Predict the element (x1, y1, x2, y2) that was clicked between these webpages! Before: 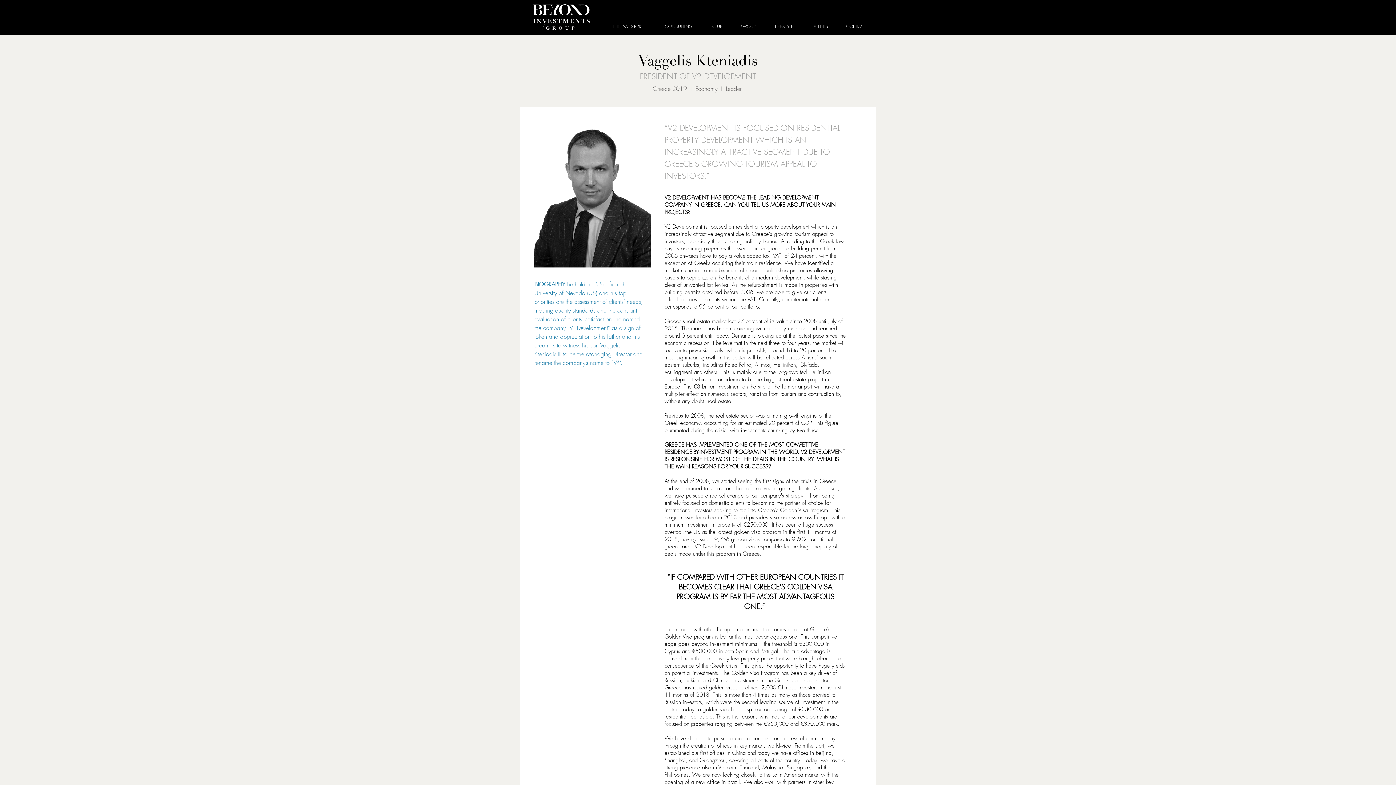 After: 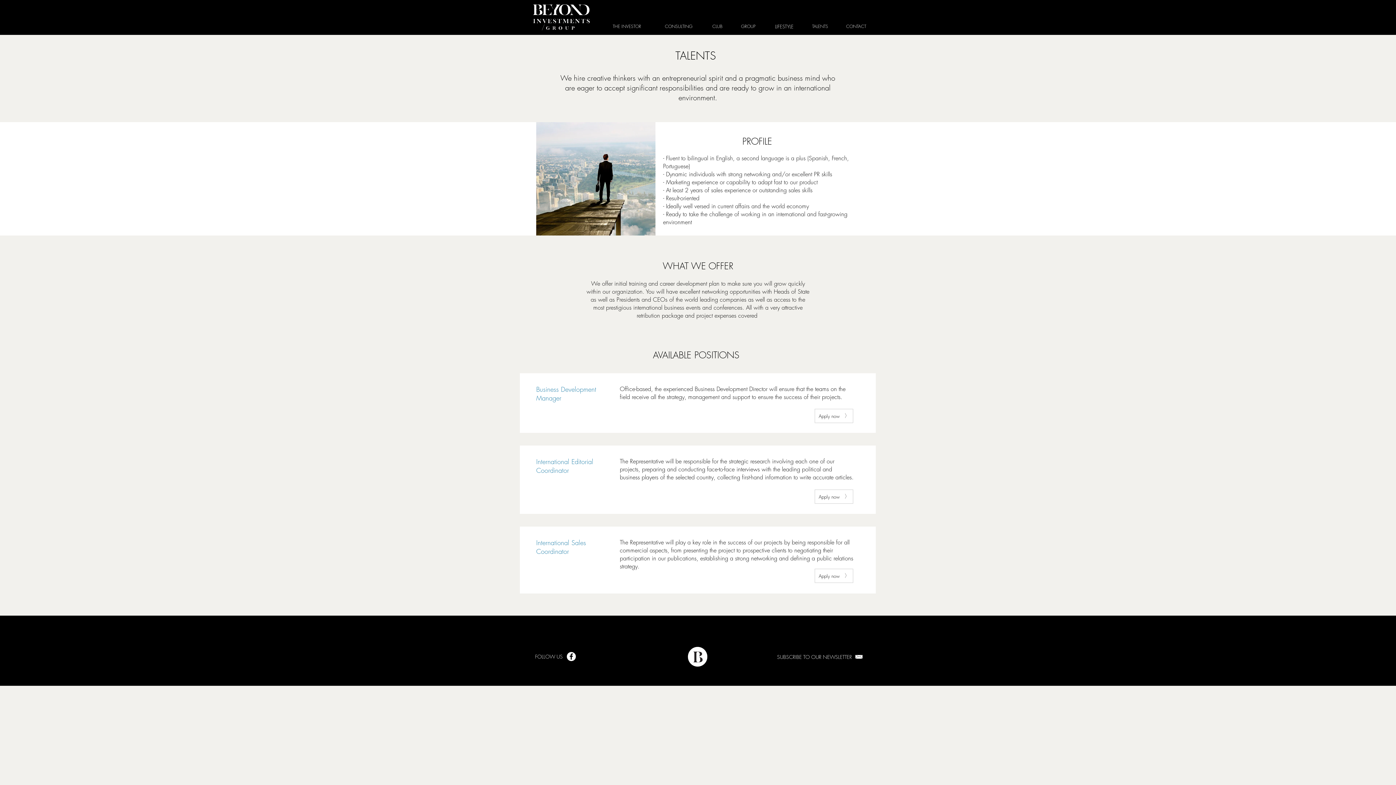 Action: bbox: (809, 19, 831, 33) label: TALENTS